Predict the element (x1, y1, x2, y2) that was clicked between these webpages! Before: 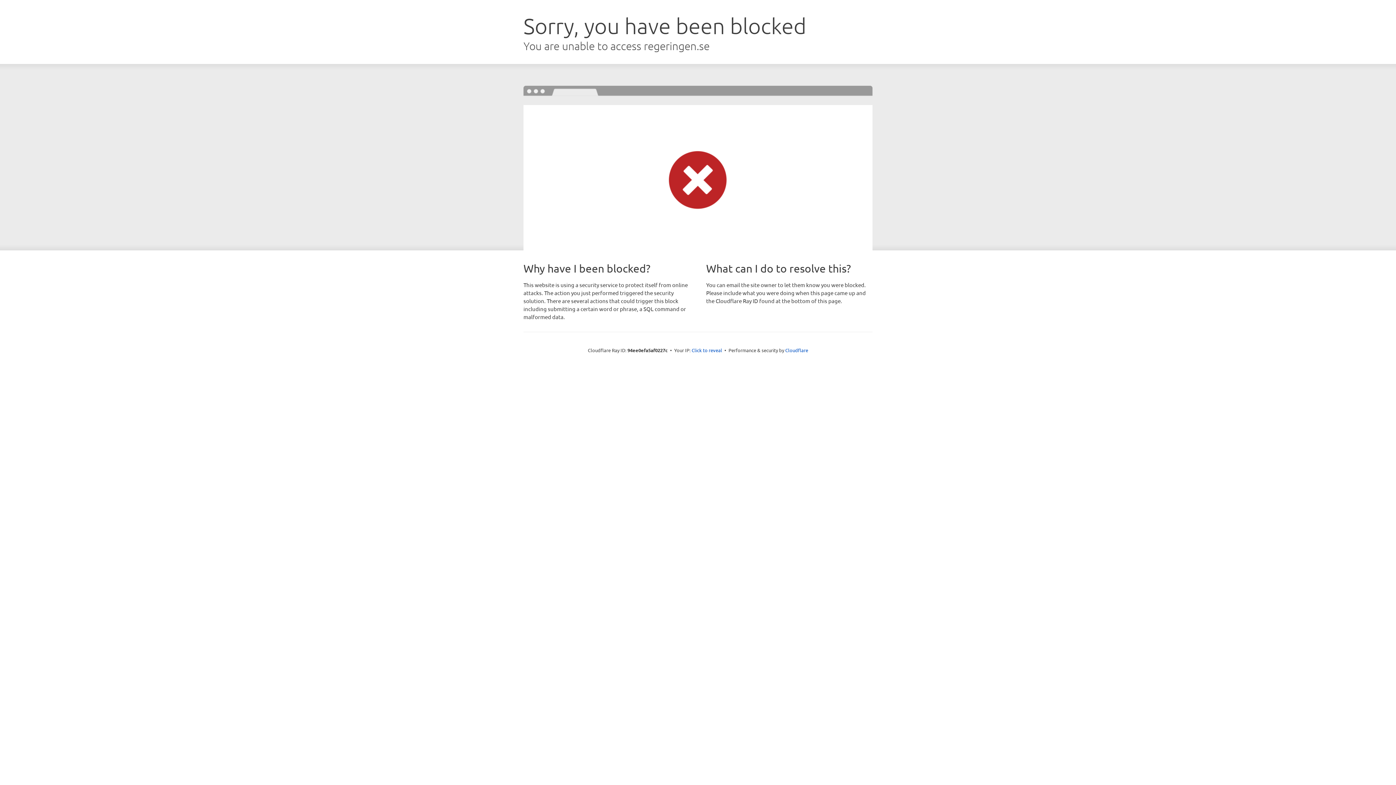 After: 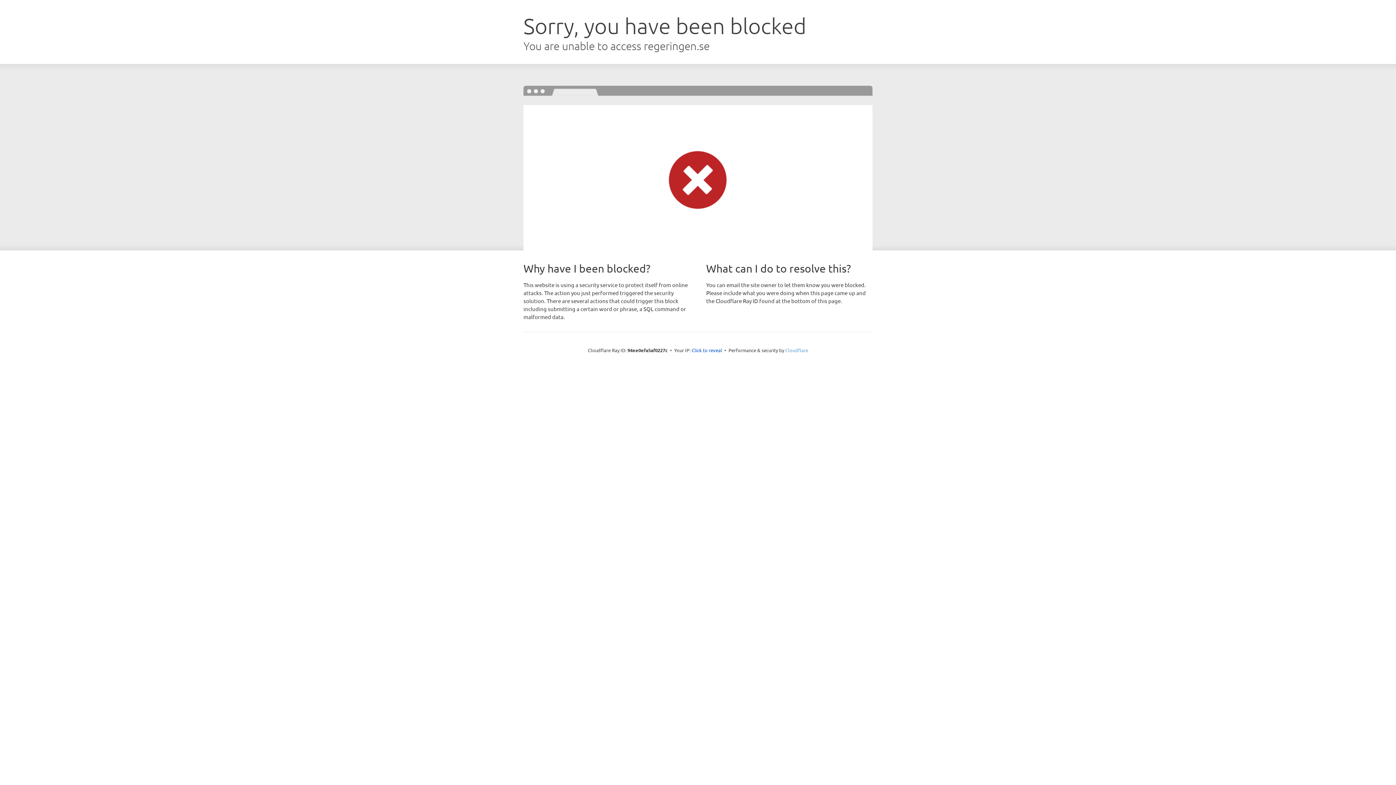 Action: label: Cloudflare bbox: (785, 347, 808, 353)